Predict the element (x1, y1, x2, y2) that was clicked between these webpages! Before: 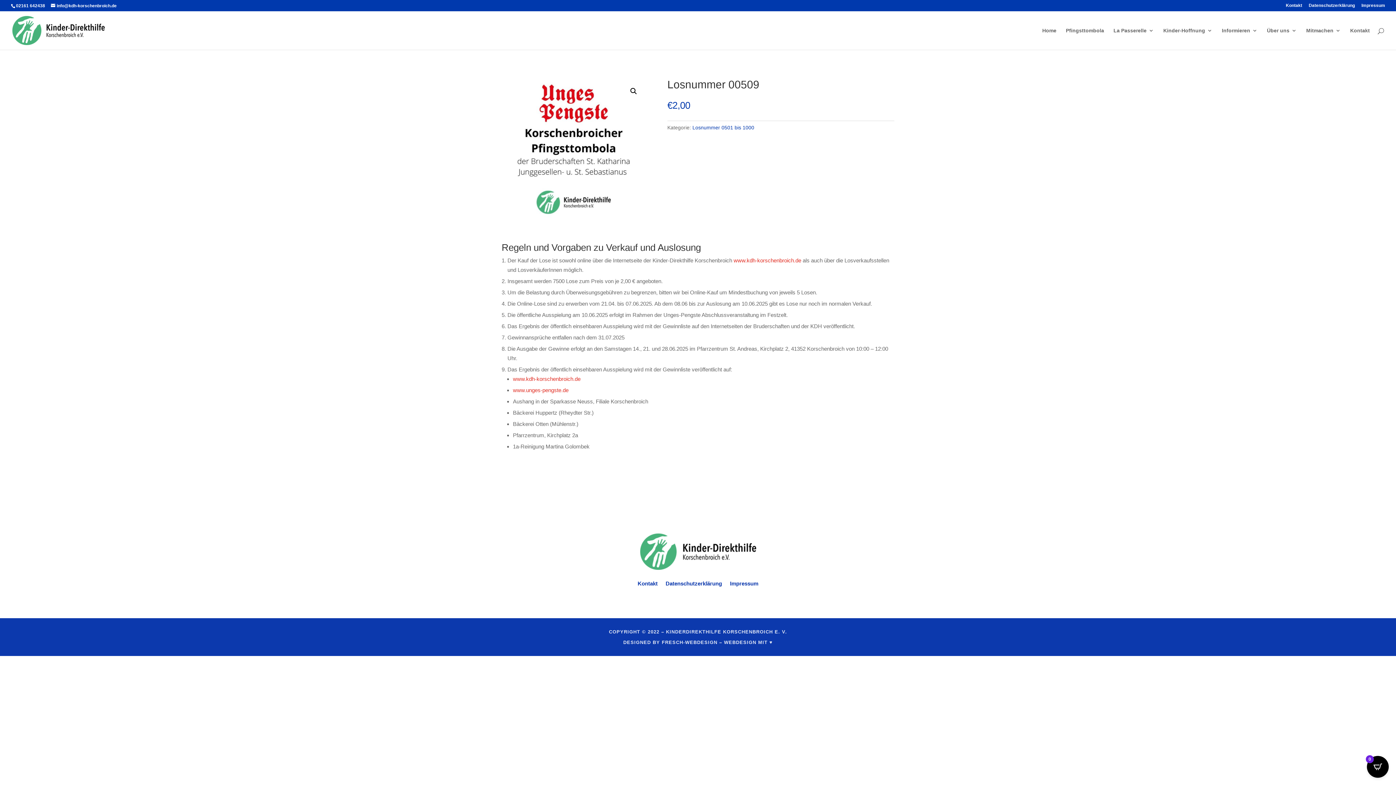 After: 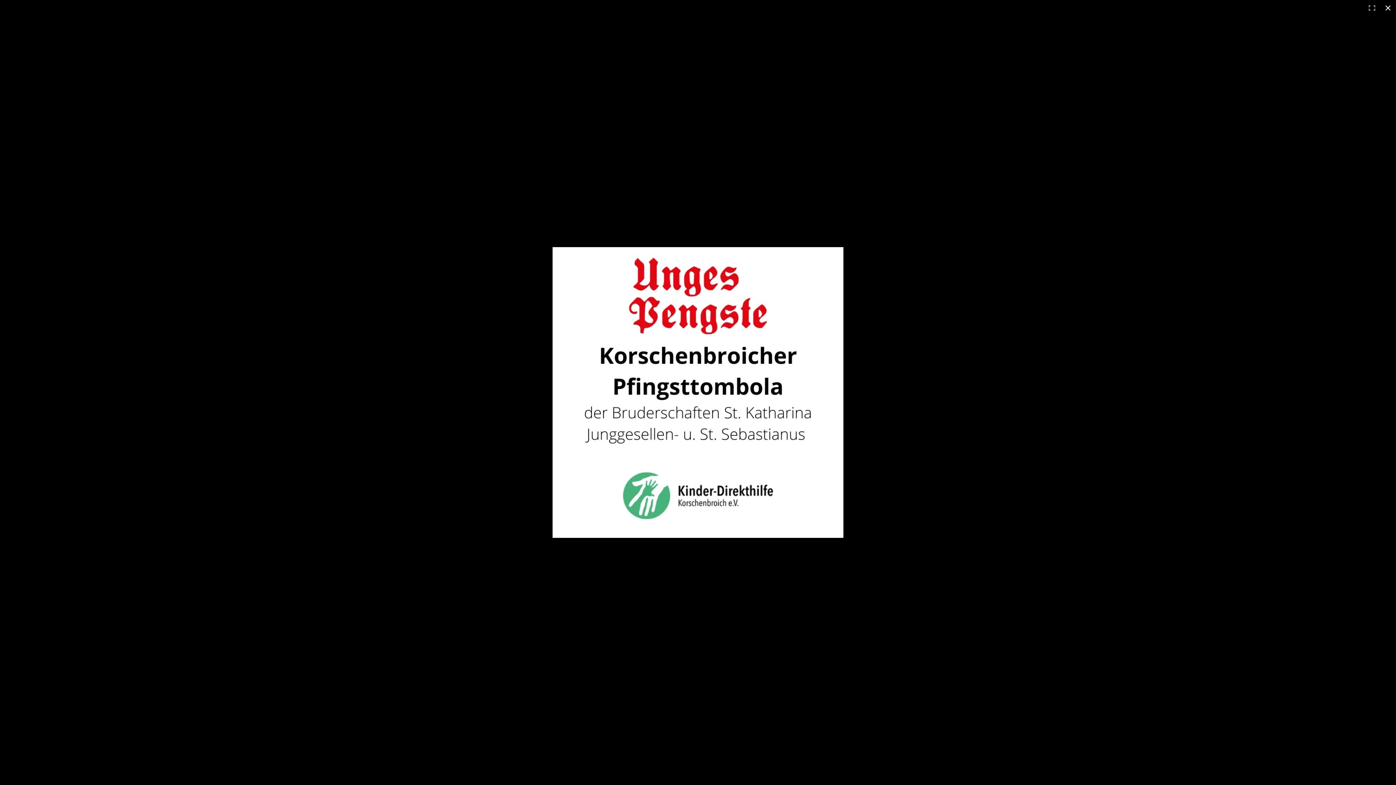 Action: label: Bildergalerie im Vollbildmodus anzeigen bbox: (627, 84, 640, 97)